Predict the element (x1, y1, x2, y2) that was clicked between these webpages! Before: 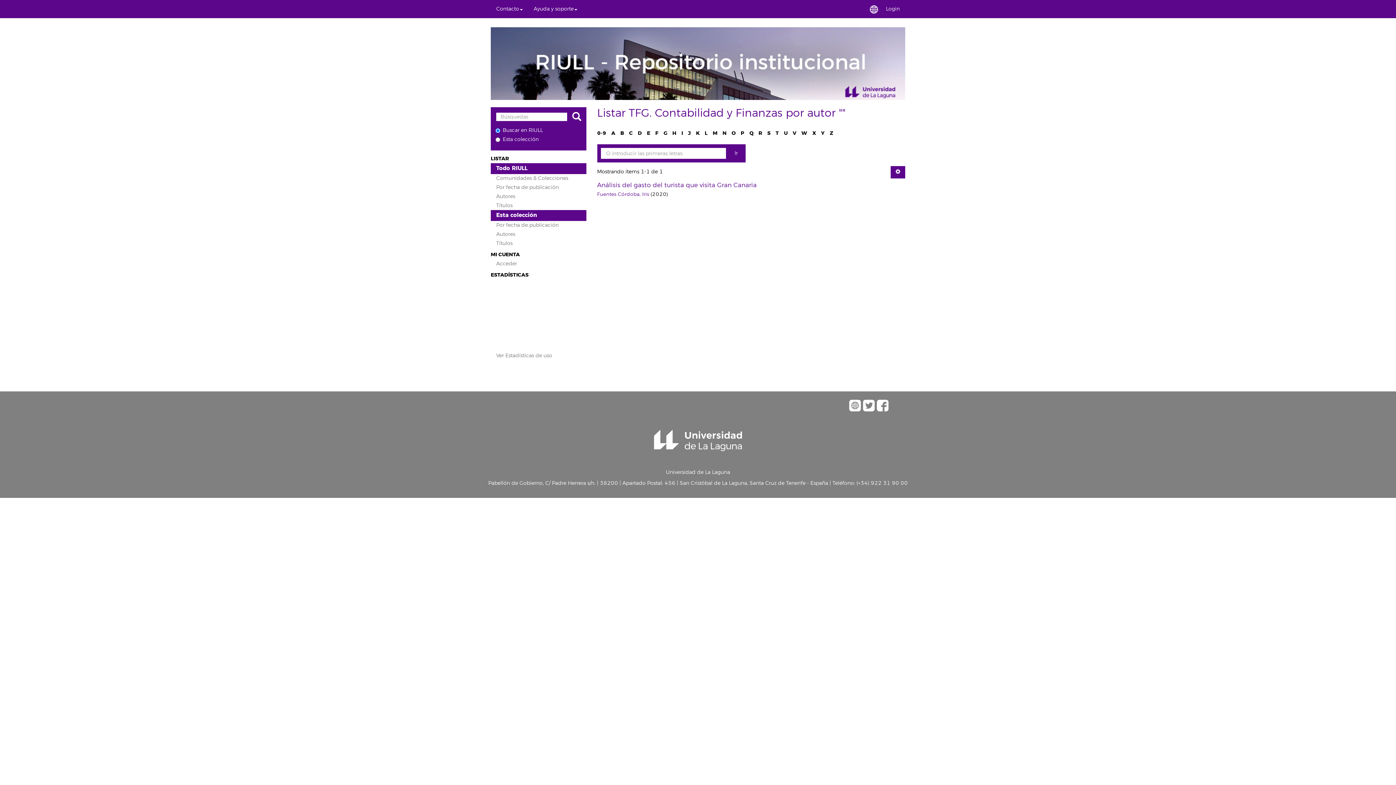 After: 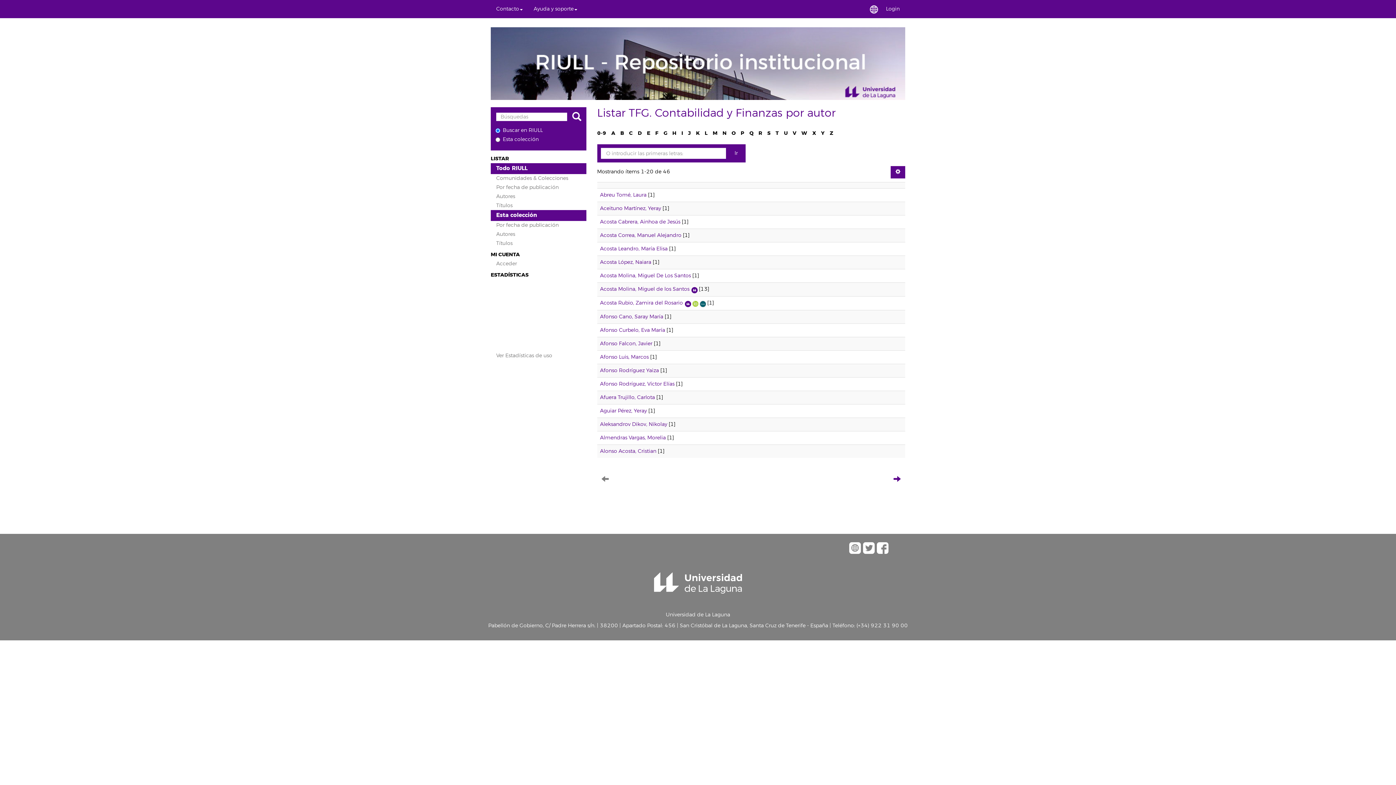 Action: label: A bbox: (611, 129, 615, 136)